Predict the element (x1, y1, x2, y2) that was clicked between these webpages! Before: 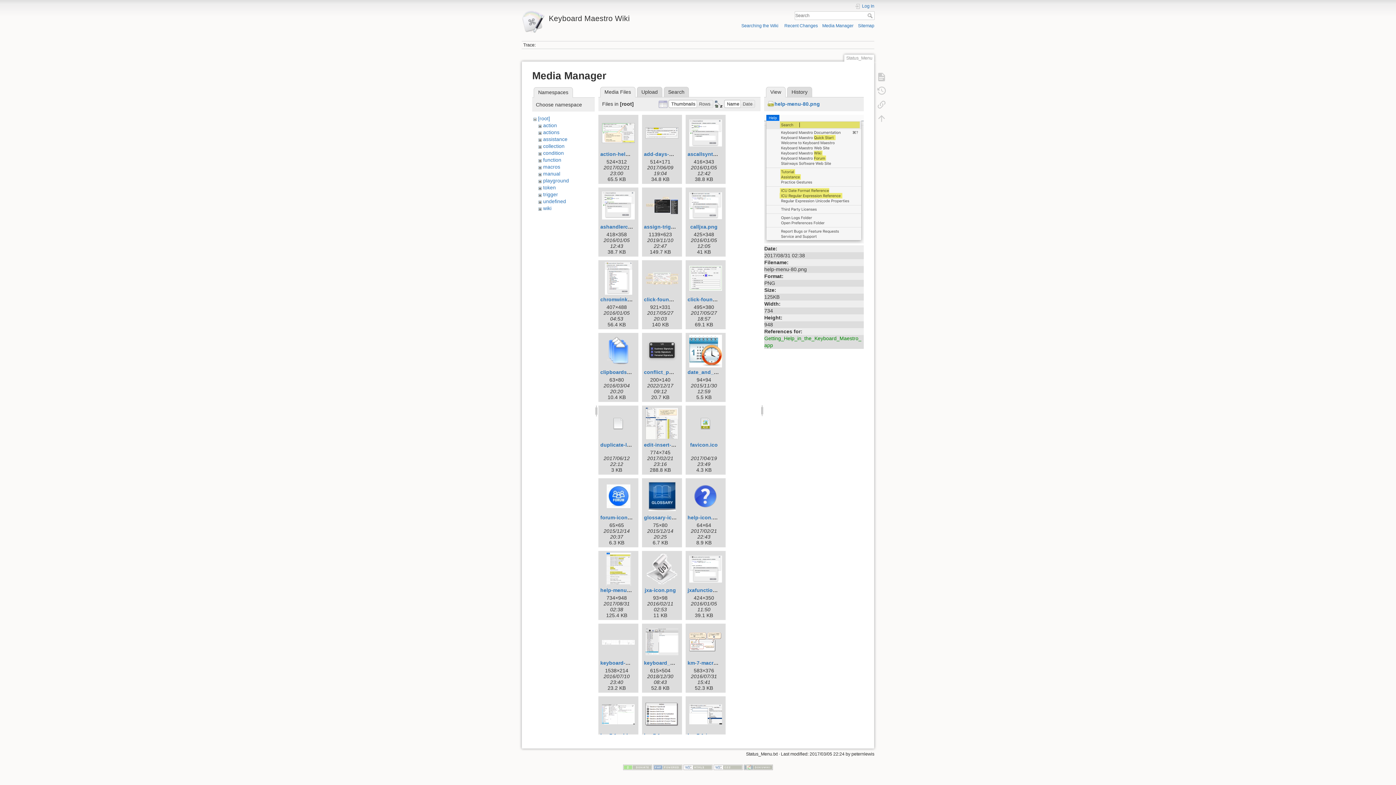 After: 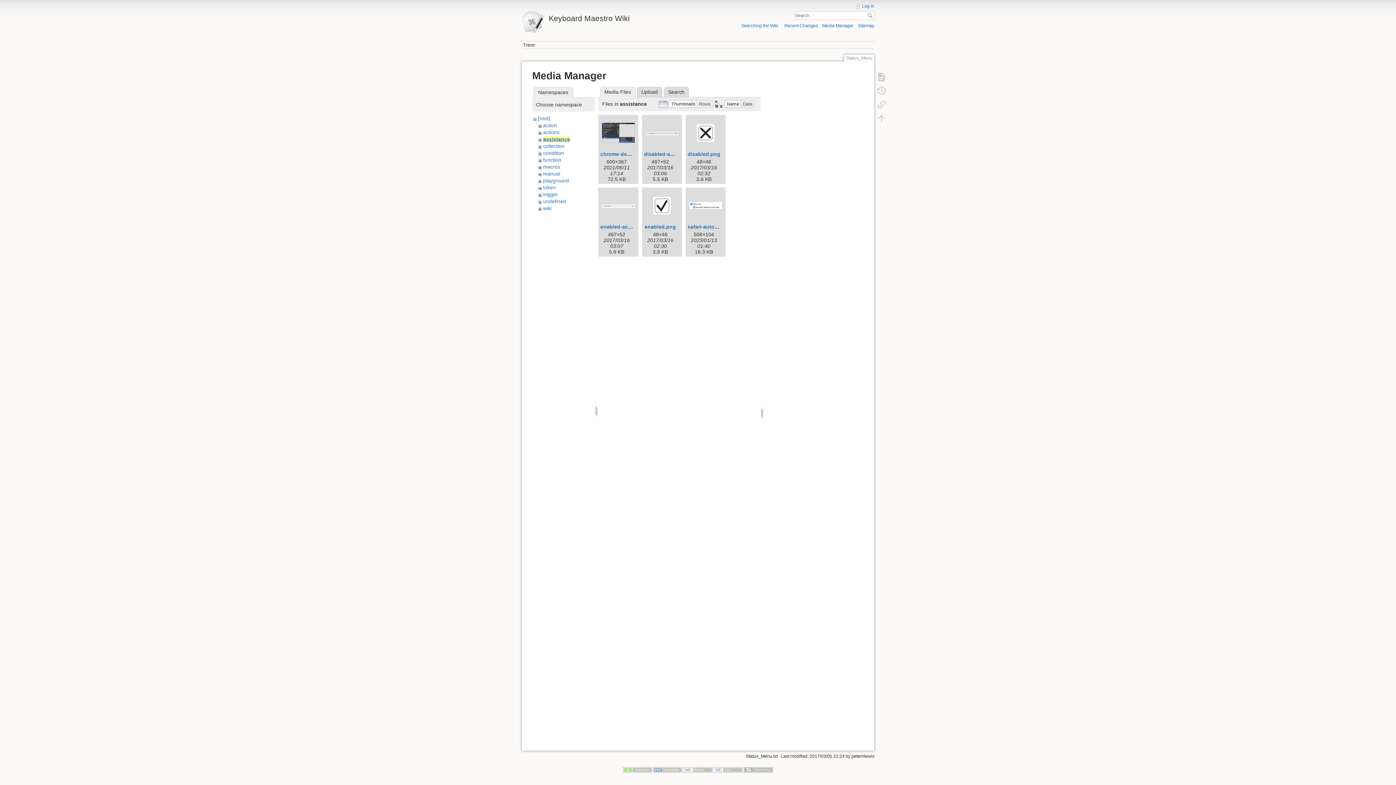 Action: label: assistance bbox: (543, 136, 567, 142)